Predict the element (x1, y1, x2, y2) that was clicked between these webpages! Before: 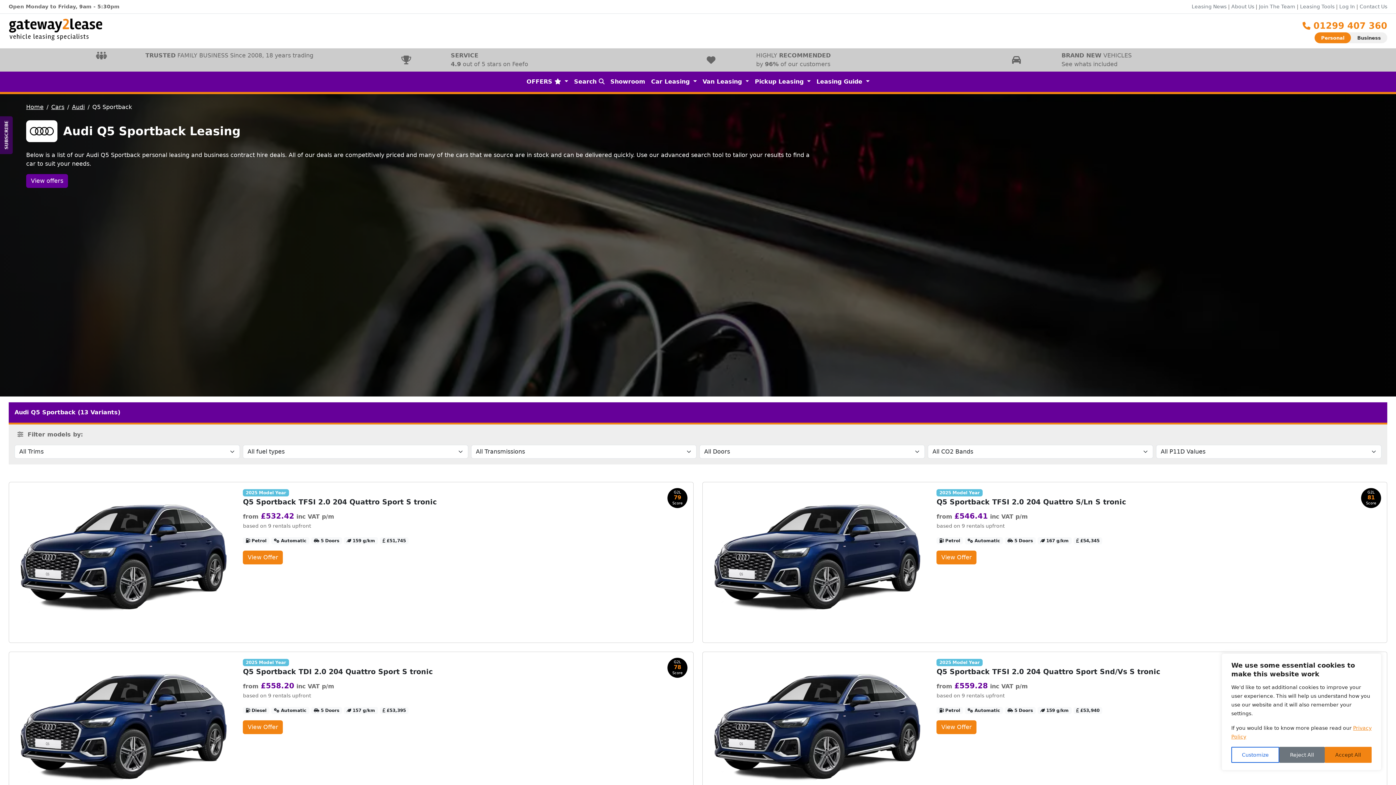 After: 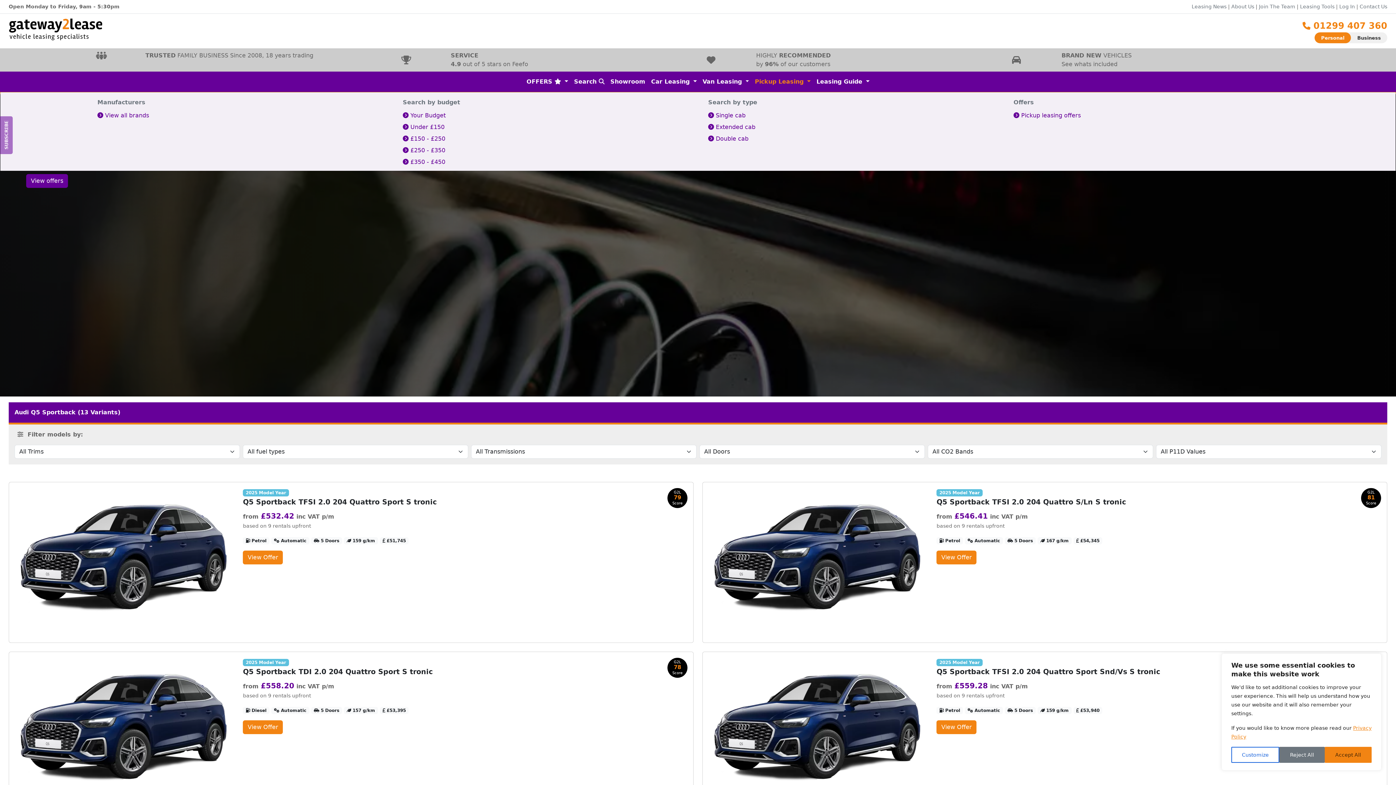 Action: label: Pickup Leasing  bbox: (752, 74, 813, 89)